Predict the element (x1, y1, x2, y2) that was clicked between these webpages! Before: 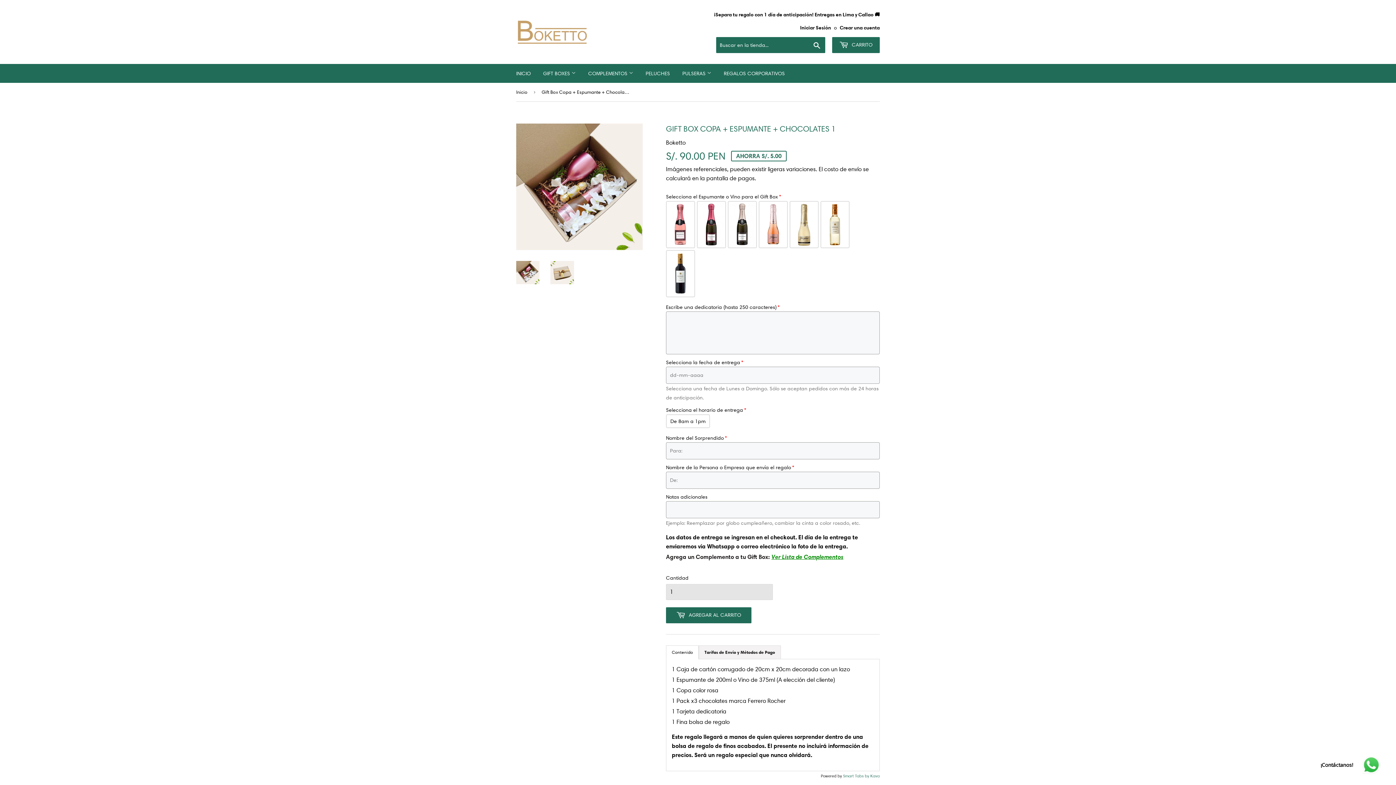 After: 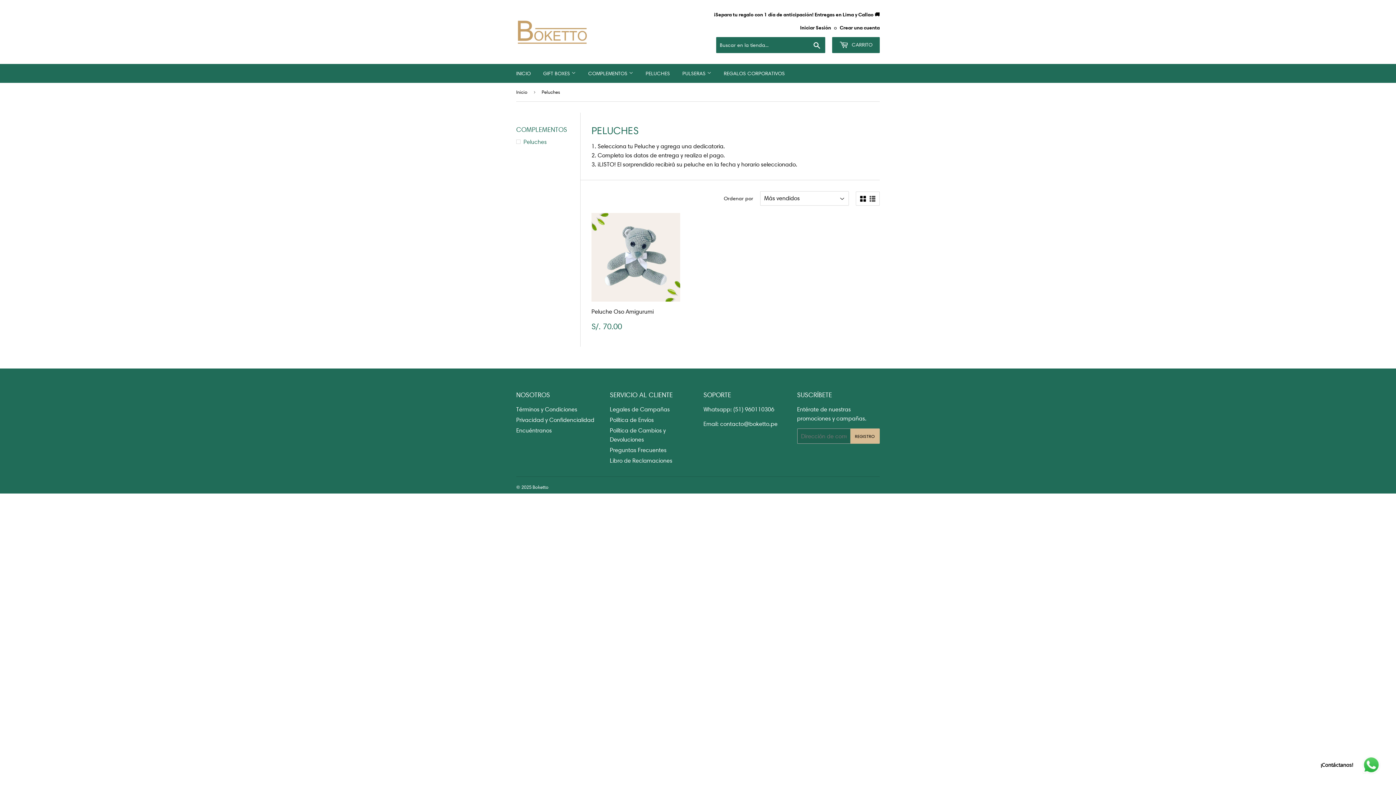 Action: label: PELUCHES bbox: (640, 64, 675, 82)